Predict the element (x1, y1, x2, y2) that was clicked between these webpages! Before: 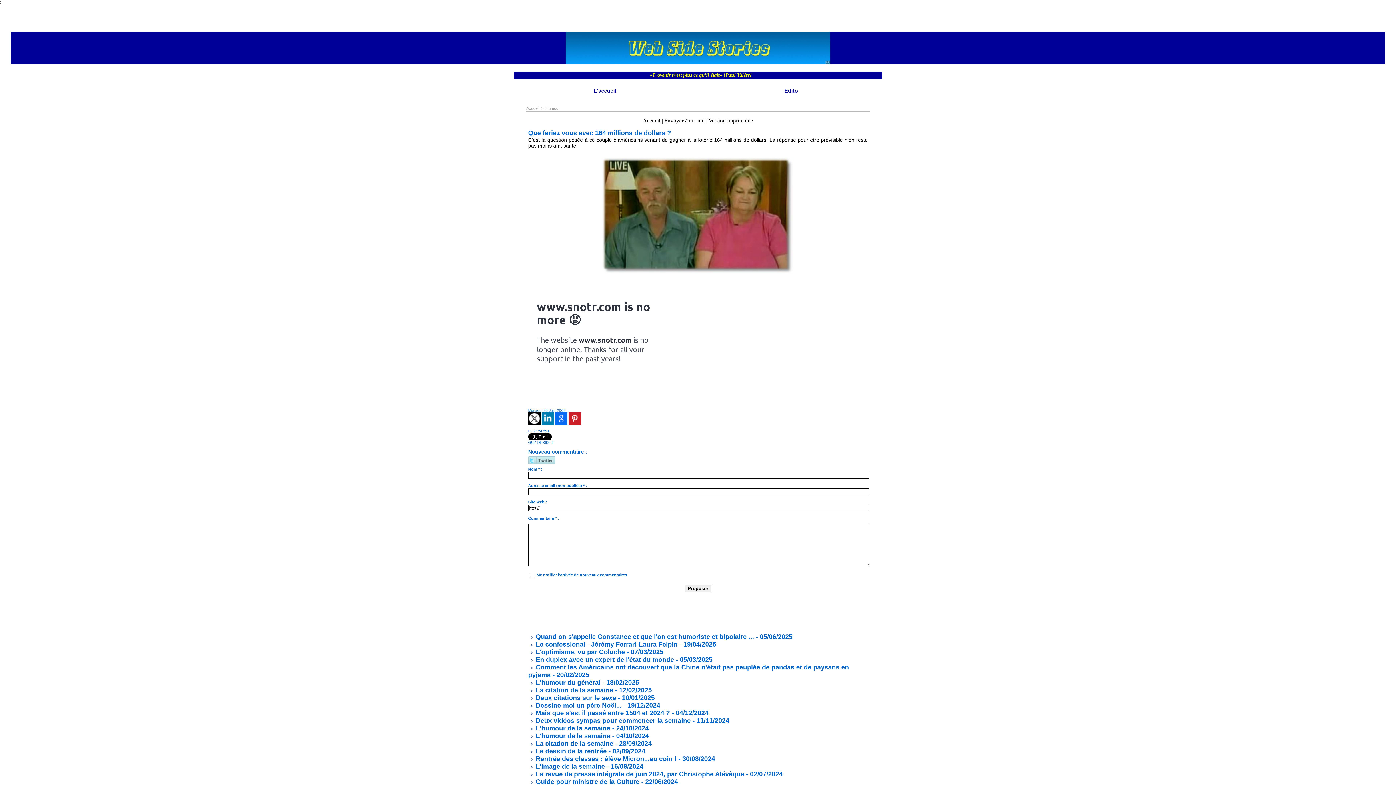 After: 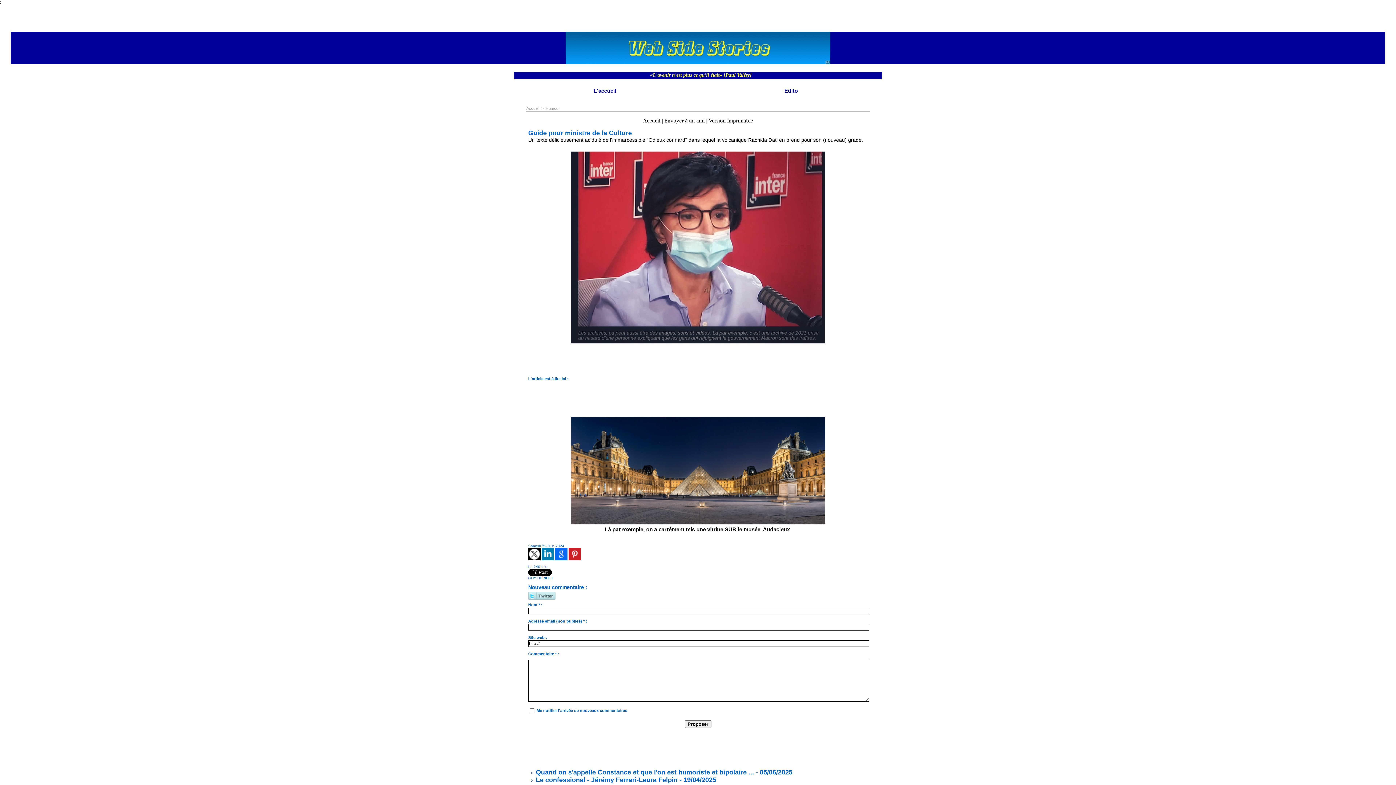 Action: bbox: (528, 778, 639, 785) label:  Guide pour ministre de la Culture